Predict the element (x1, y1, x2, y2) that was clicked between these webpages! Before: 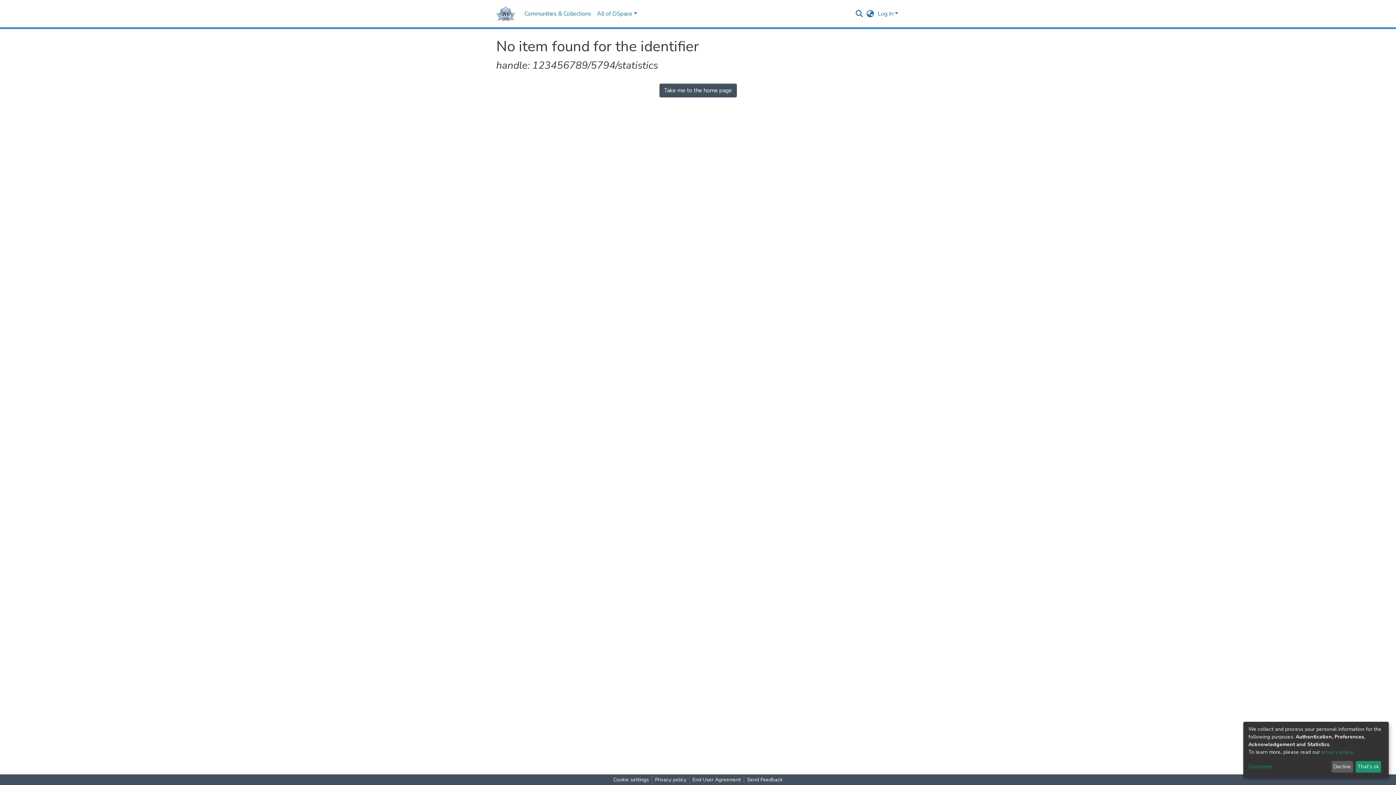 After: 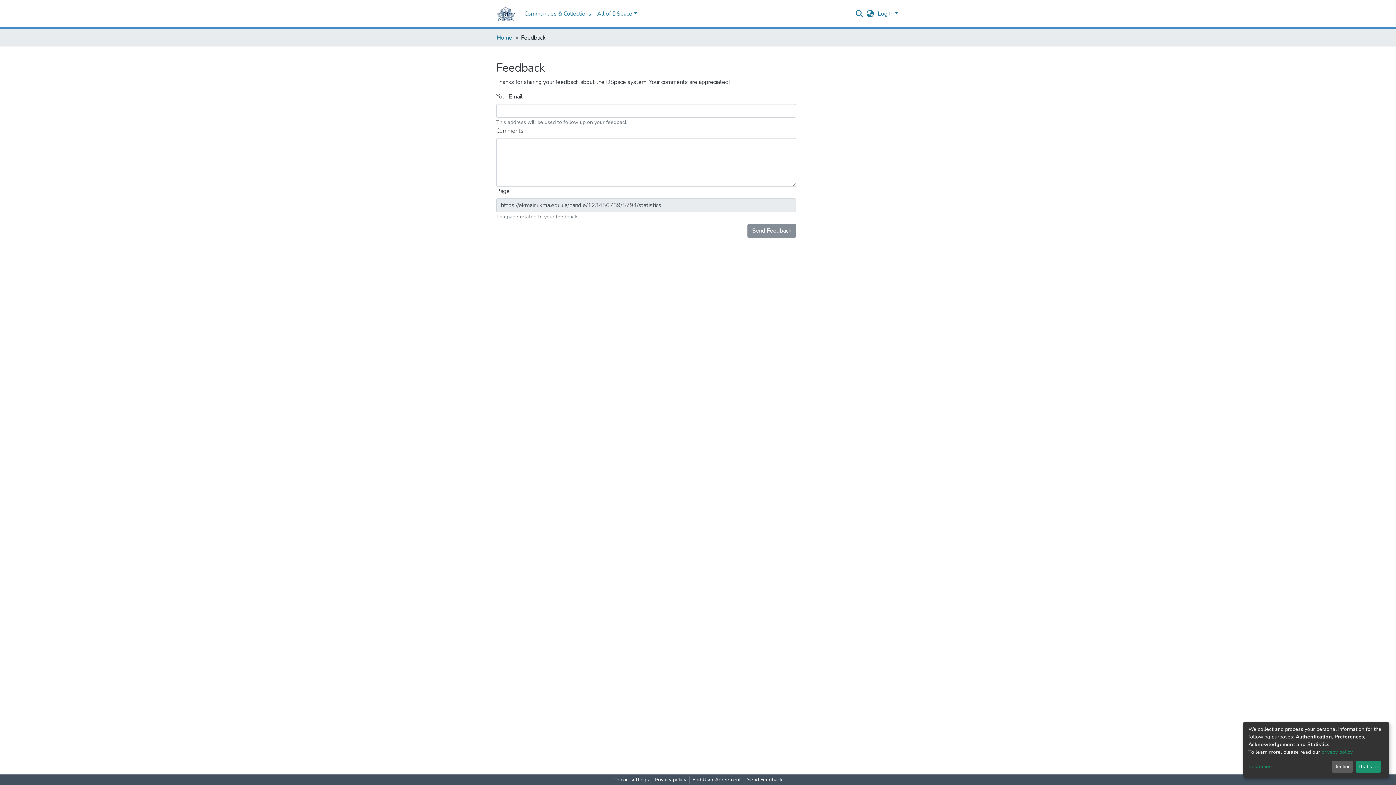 Action: label: Send Feedback bbox: (744, 776, 785, 784)